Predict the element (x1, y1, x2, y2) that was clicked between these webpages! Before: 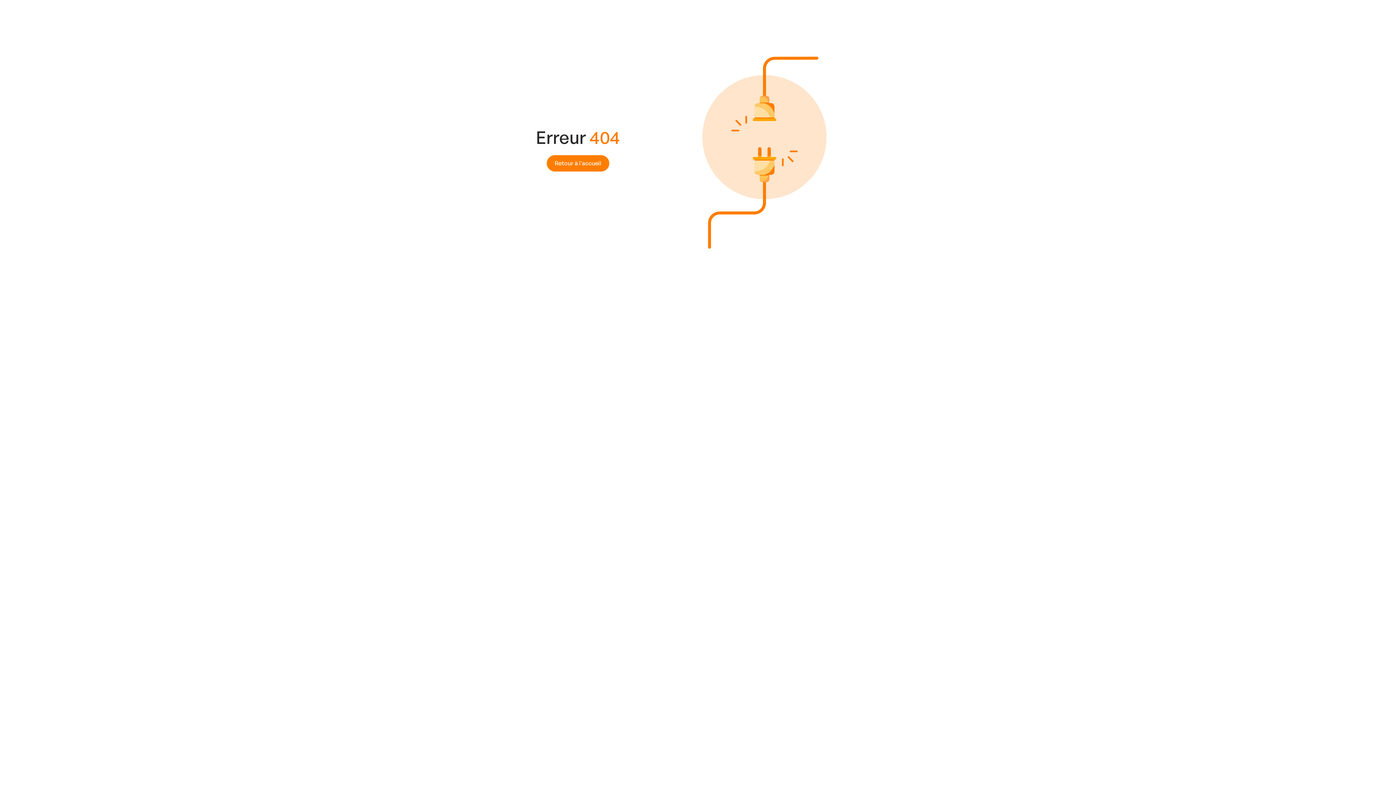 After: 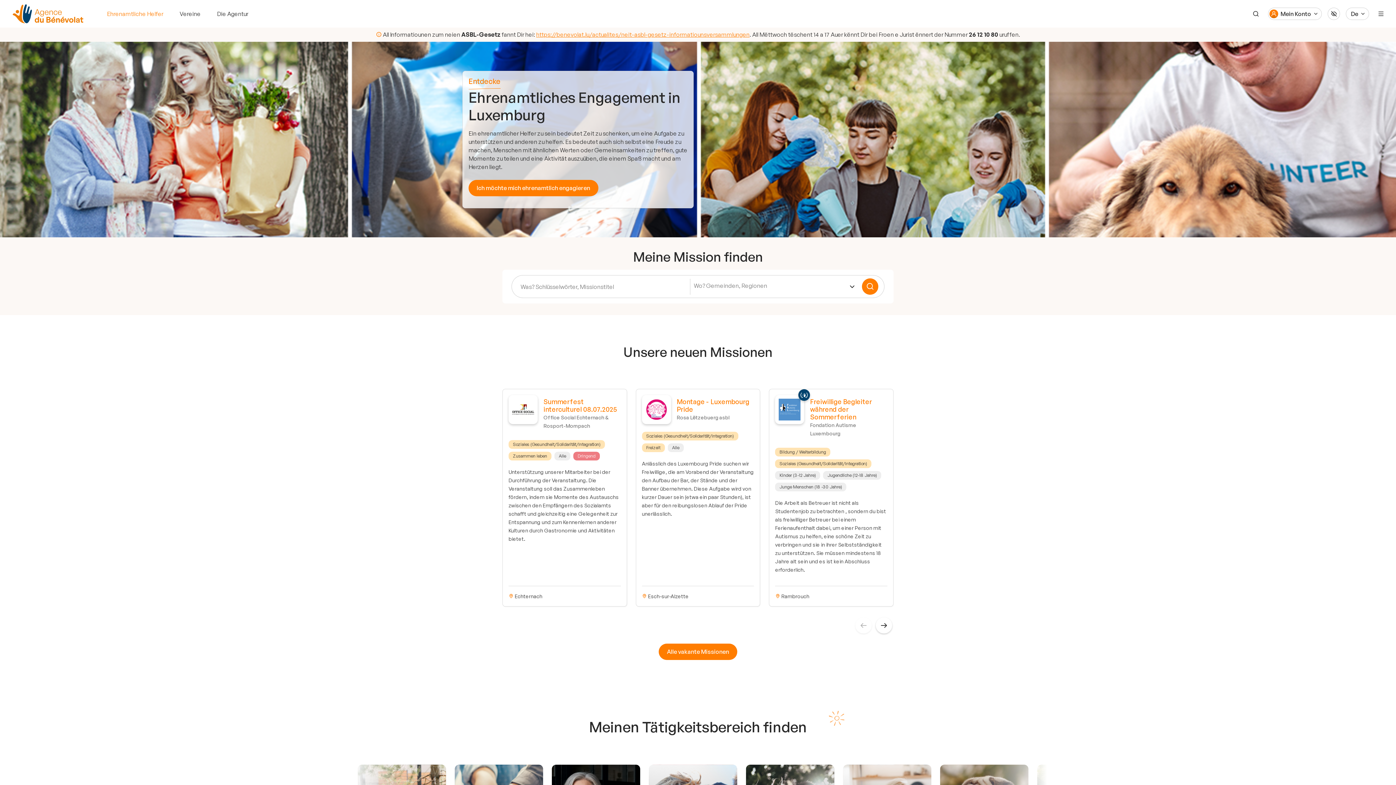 Action: bbox: (546, 155, 609, 171) label: Retour à l'accueil